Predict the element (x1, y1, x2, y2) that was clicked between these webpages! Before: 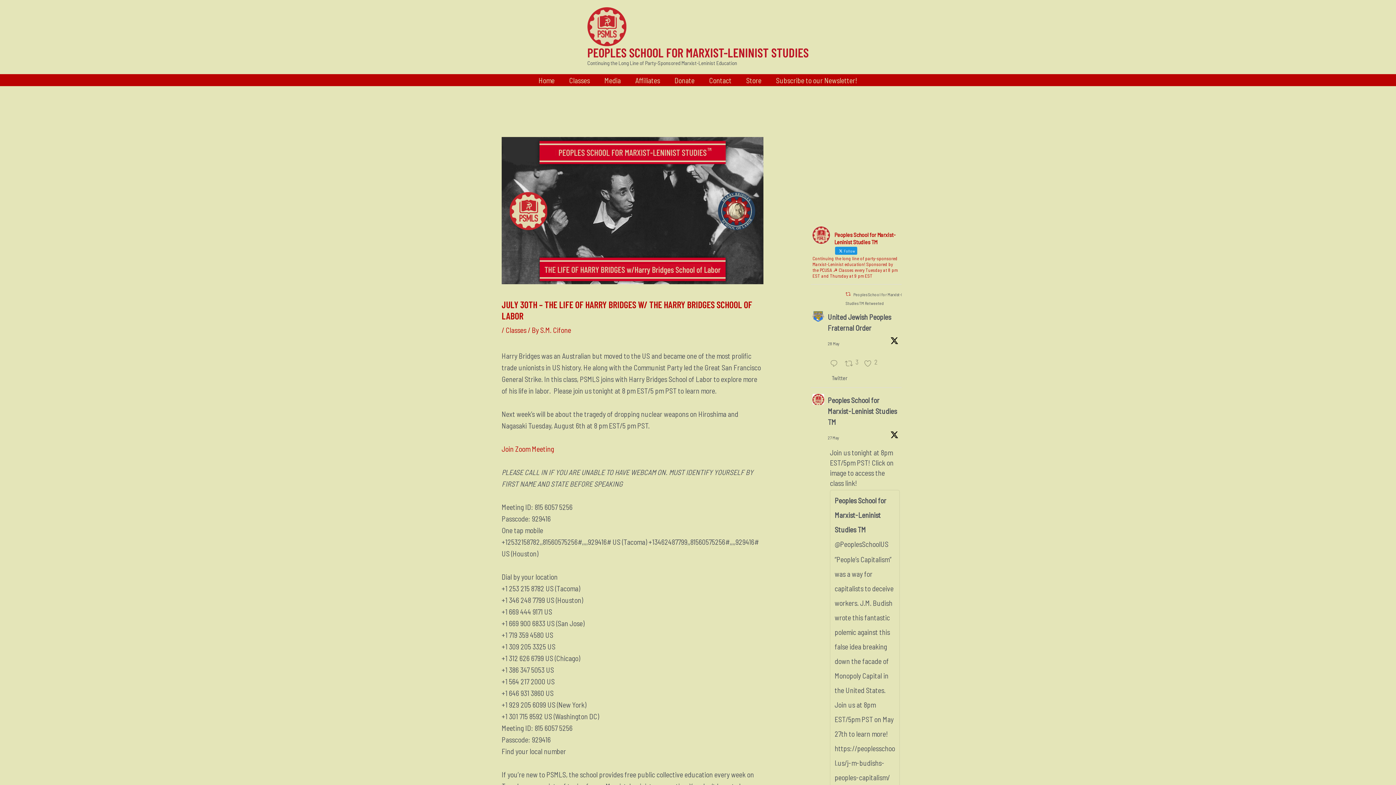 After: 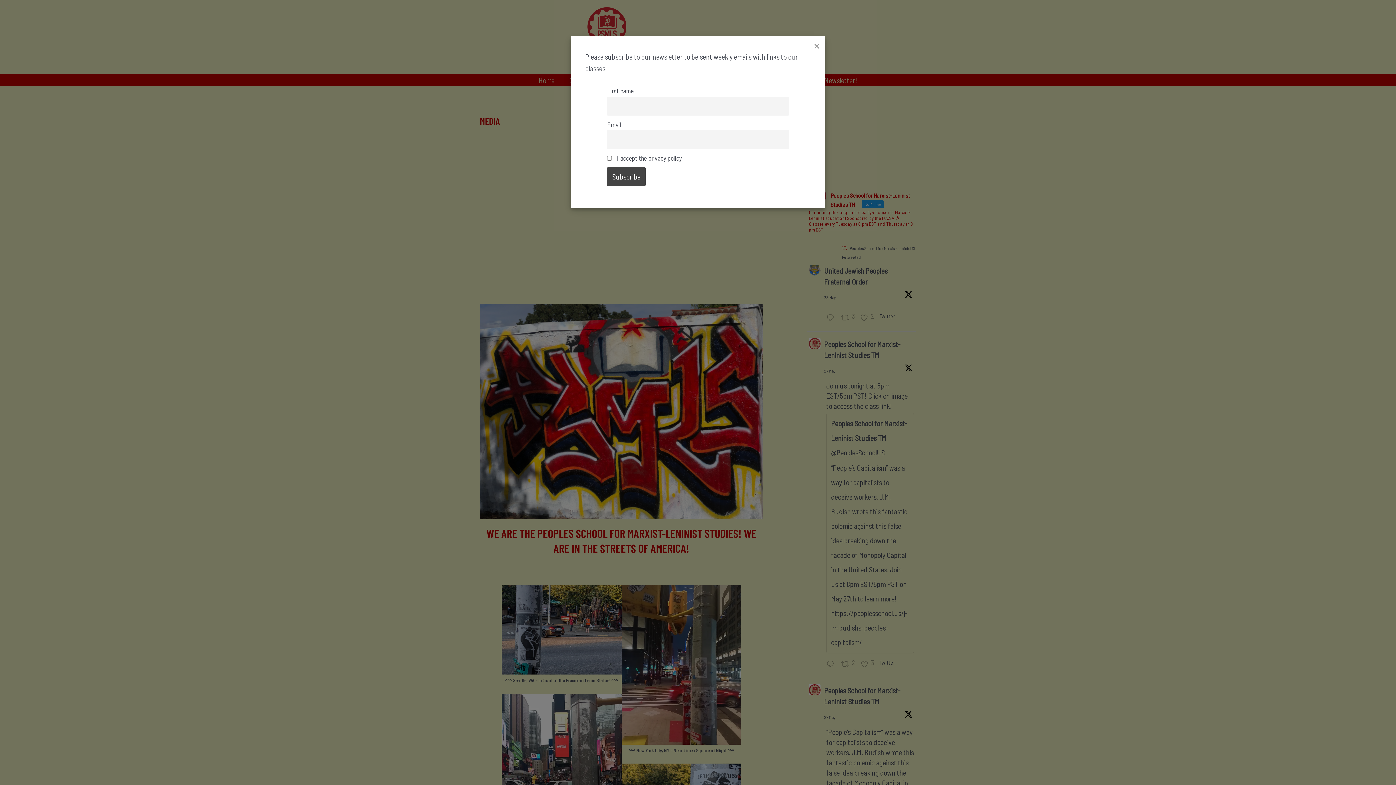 Action: bbox: (597, 74, 628, 85) label: Media